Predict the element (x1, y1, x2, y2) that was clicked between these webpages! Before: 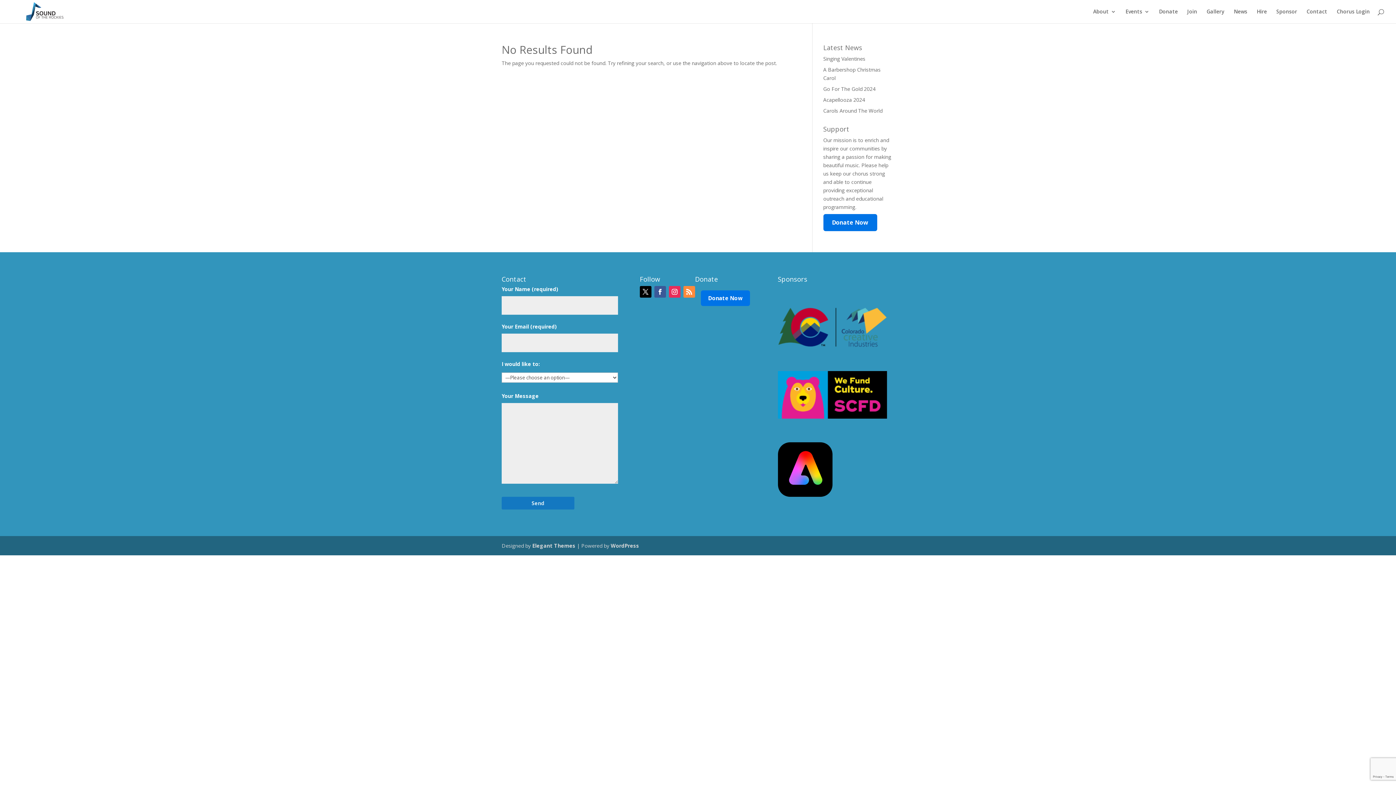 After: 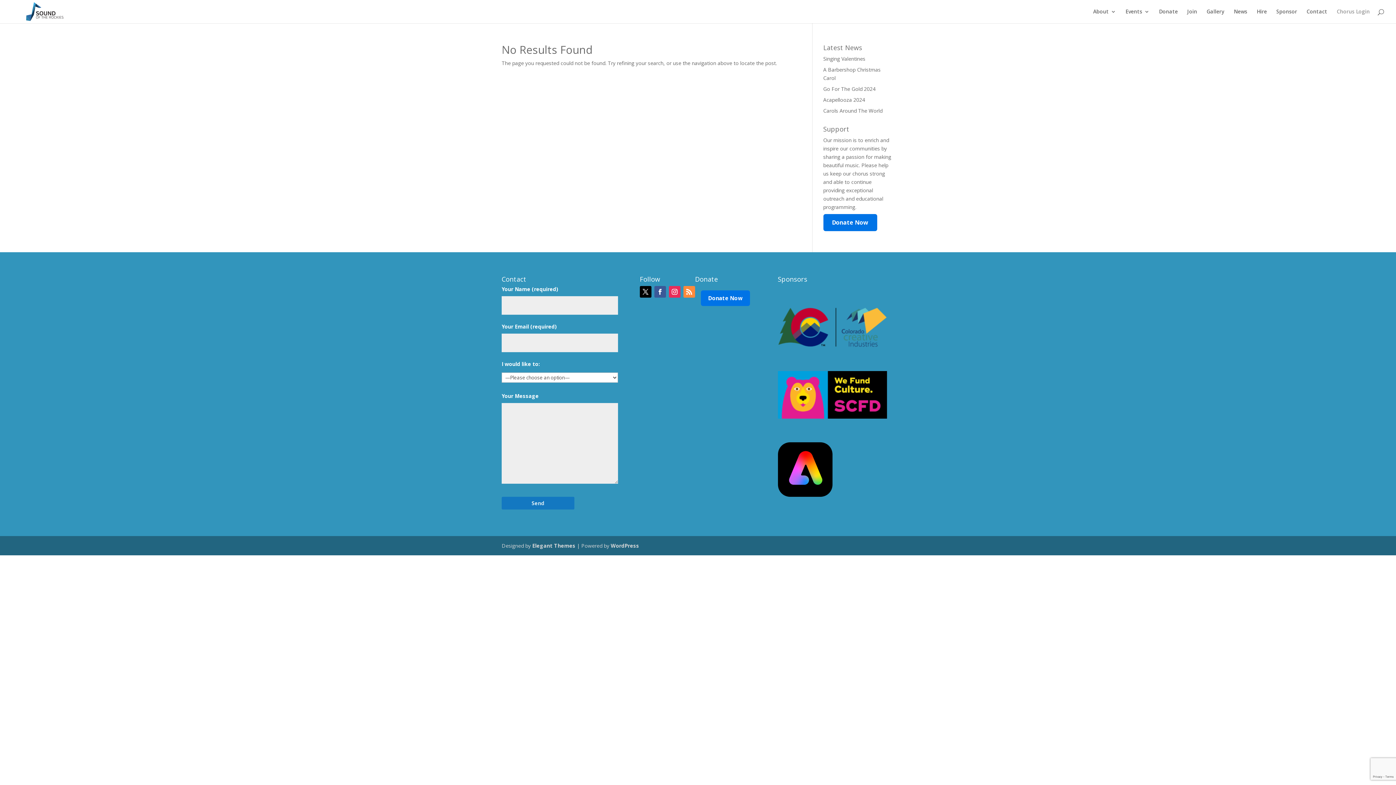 Action: label: Chorus Login bbox: (1337, 9, 1370, 23)